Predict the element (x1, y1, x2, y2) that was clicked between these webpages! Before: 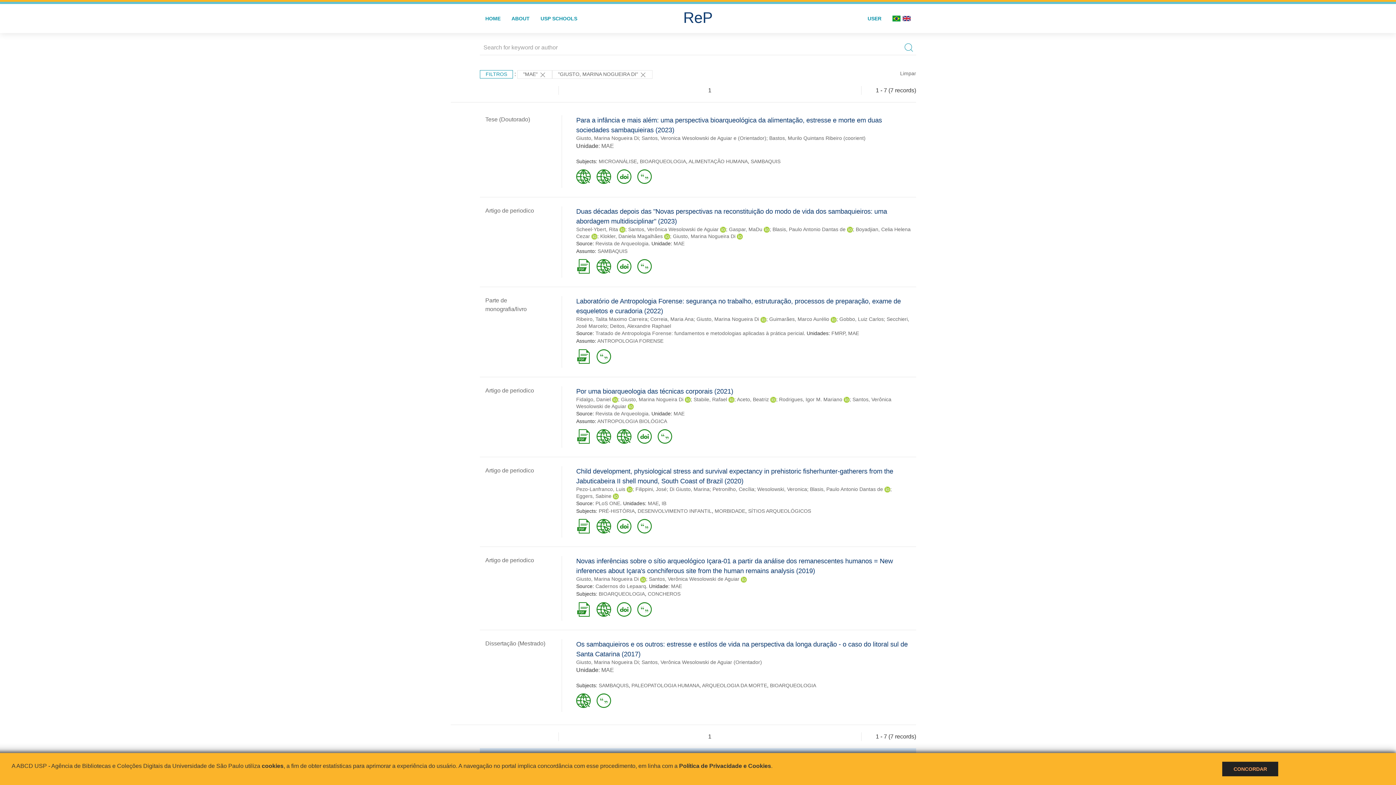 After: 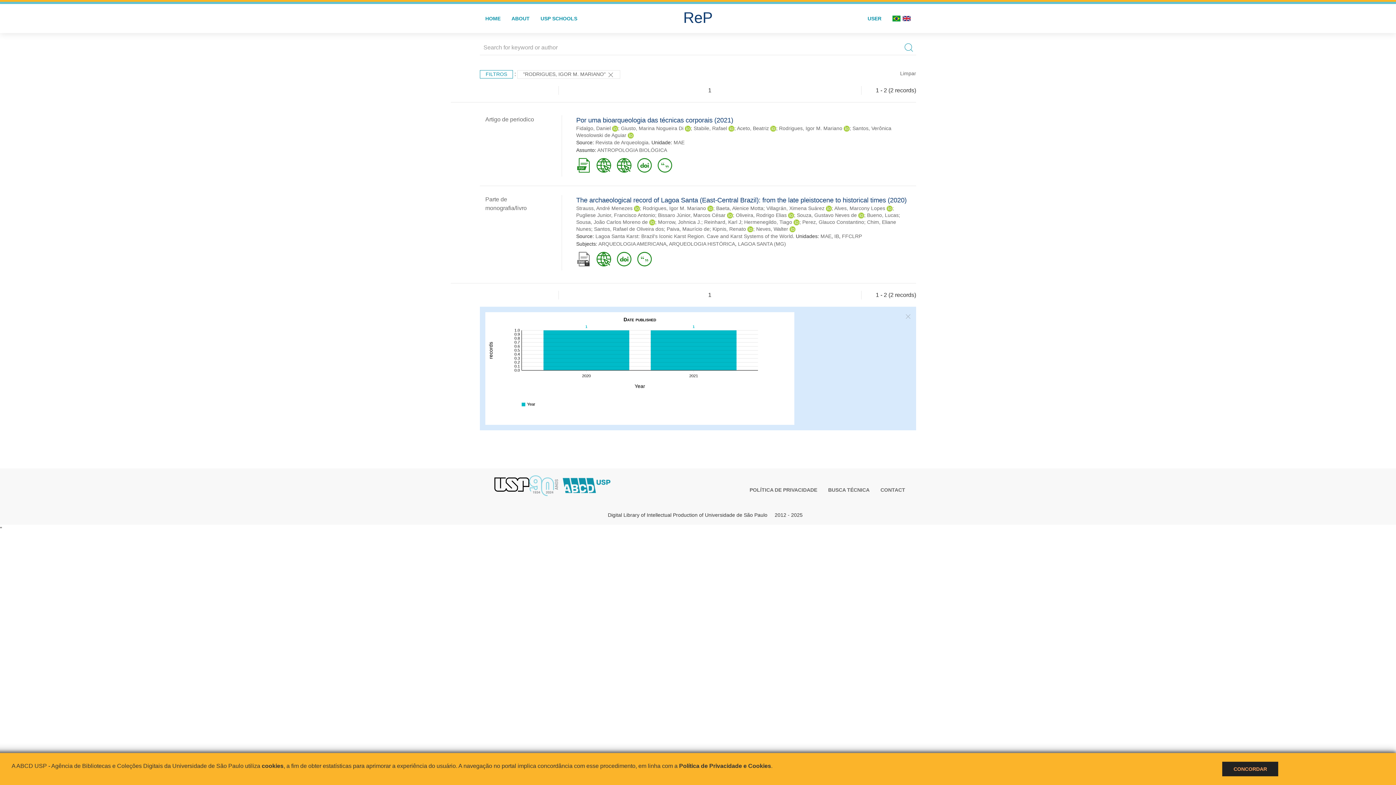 Action: label: Rodrigues, Igor M. Mariano bbox: (779, 396, 842, 402)